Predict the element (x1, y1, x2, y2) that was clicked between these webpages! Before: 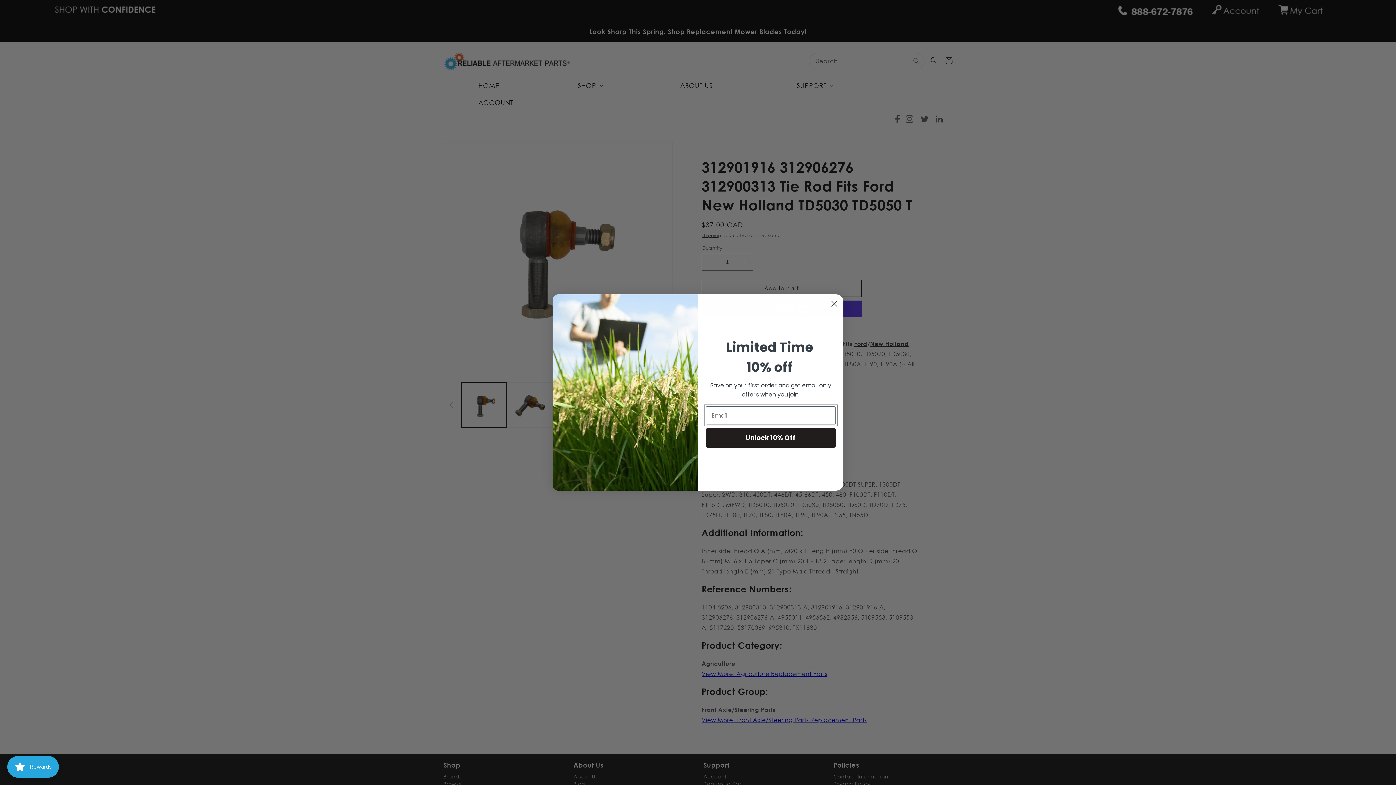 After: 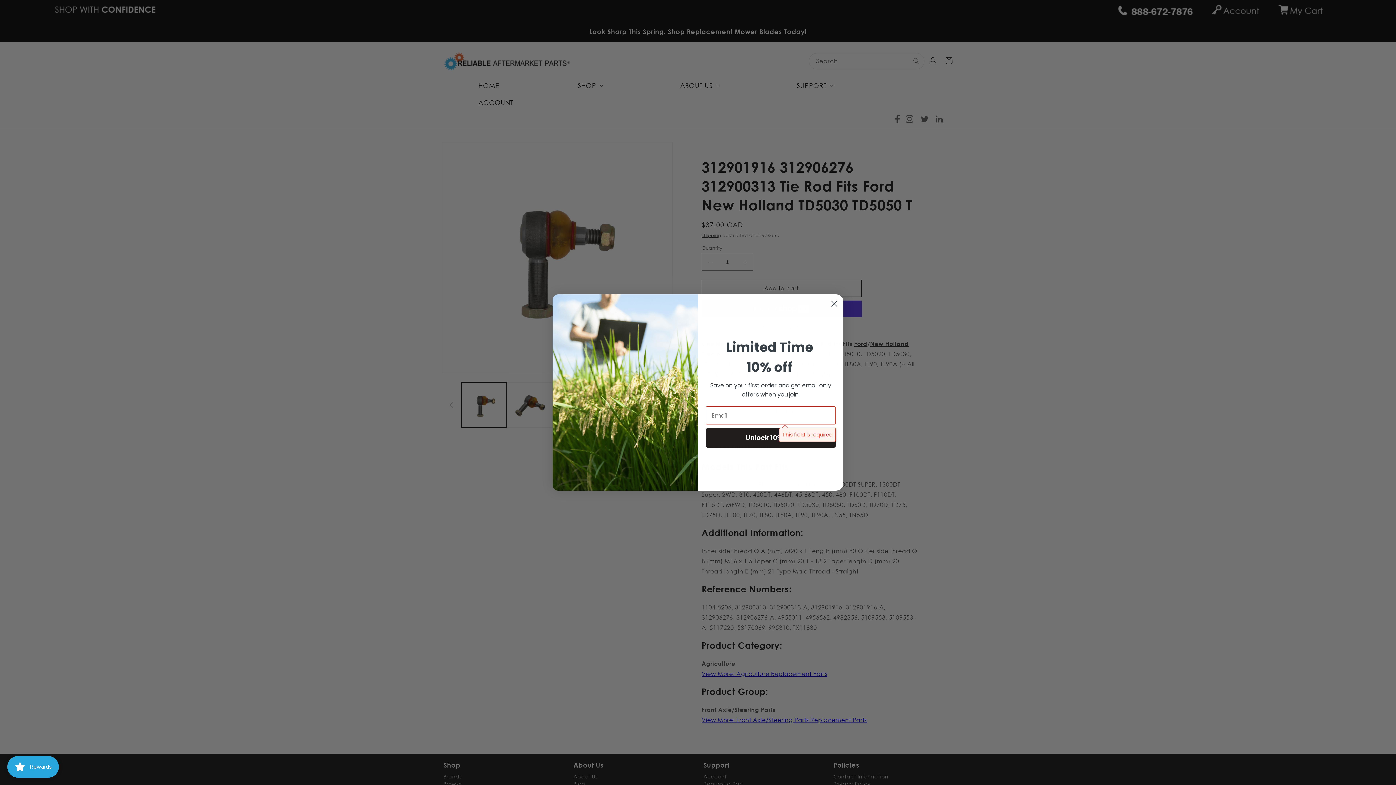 Action: label: Unlock 10% Off bbox: (705, 428, 836, 448)